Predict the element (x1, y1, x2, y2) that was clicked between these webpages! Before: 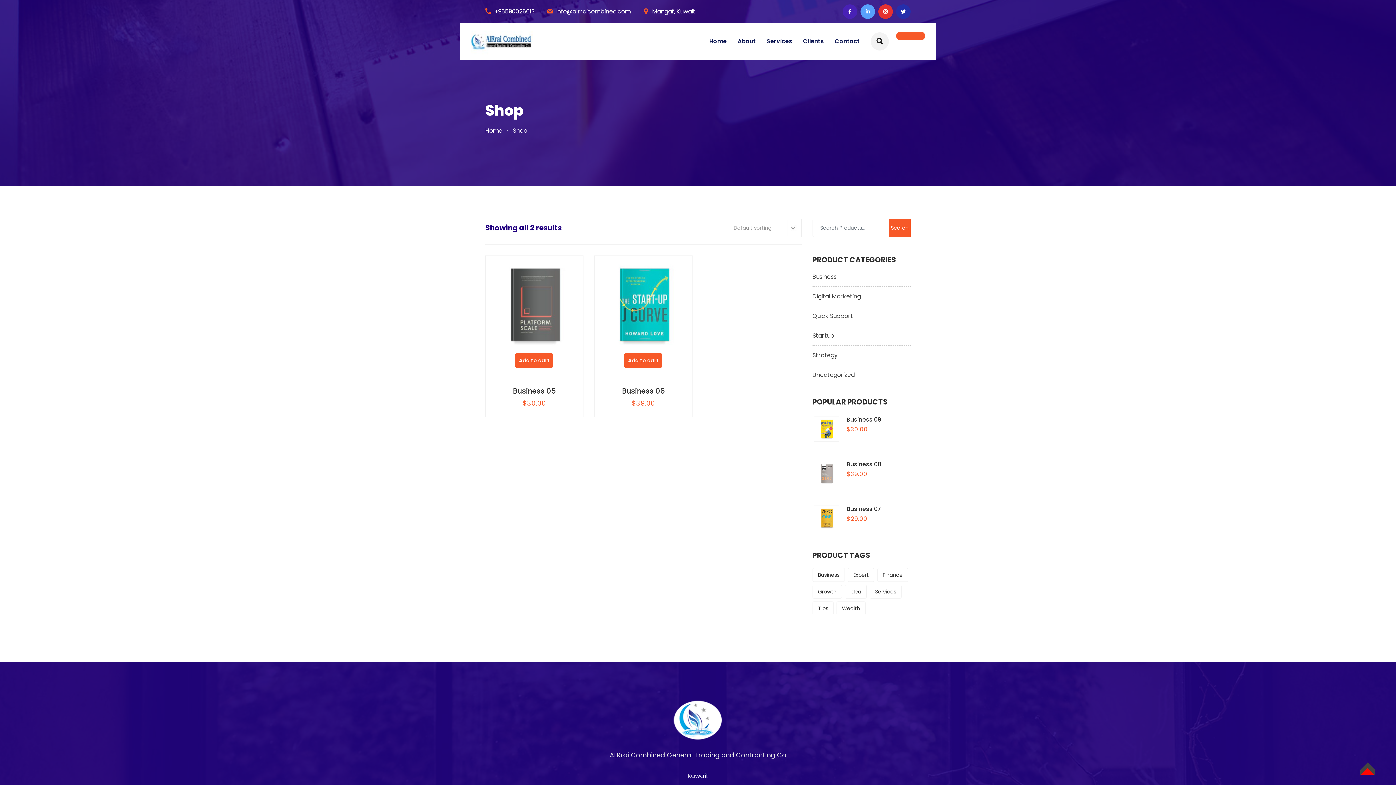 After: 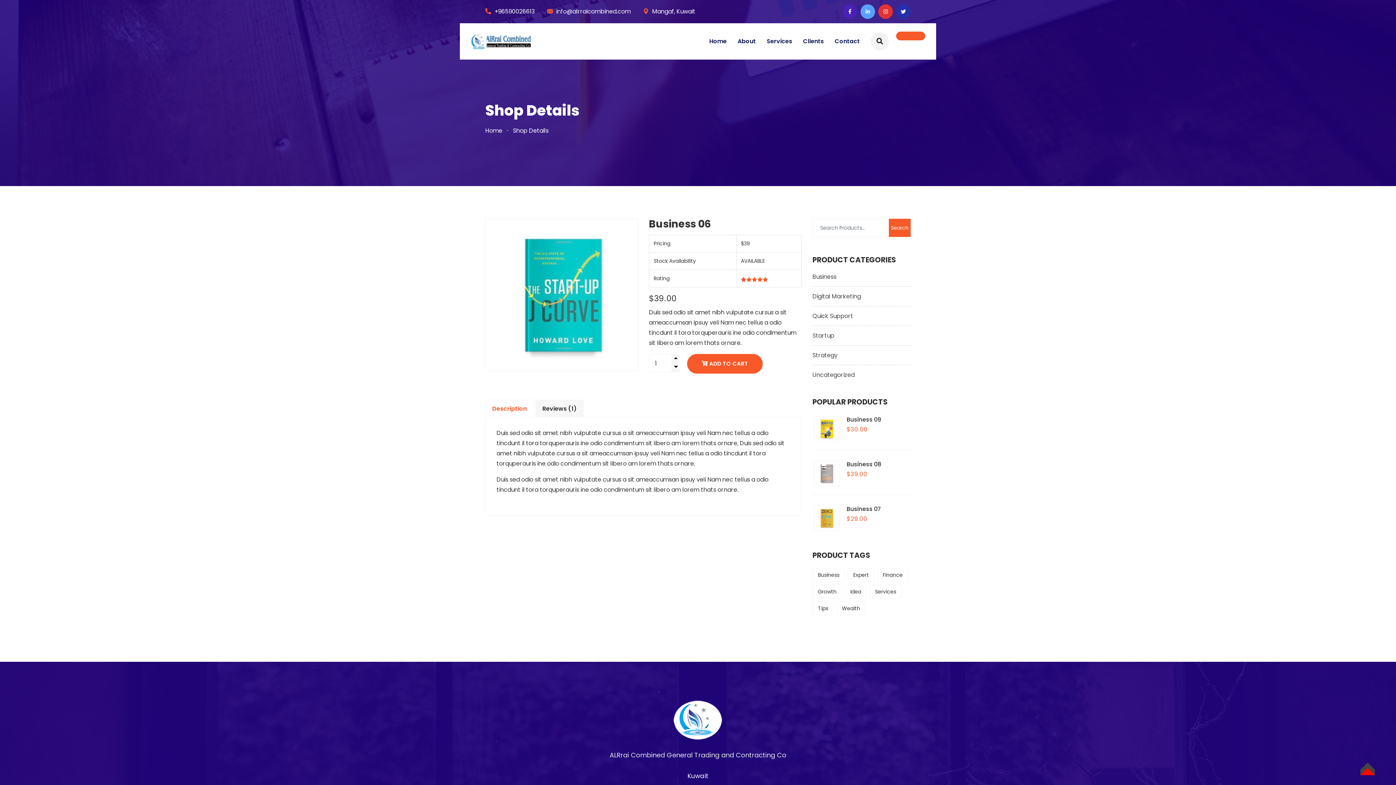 Action: bbox: (622, 386, 665, 396) label: Business 06